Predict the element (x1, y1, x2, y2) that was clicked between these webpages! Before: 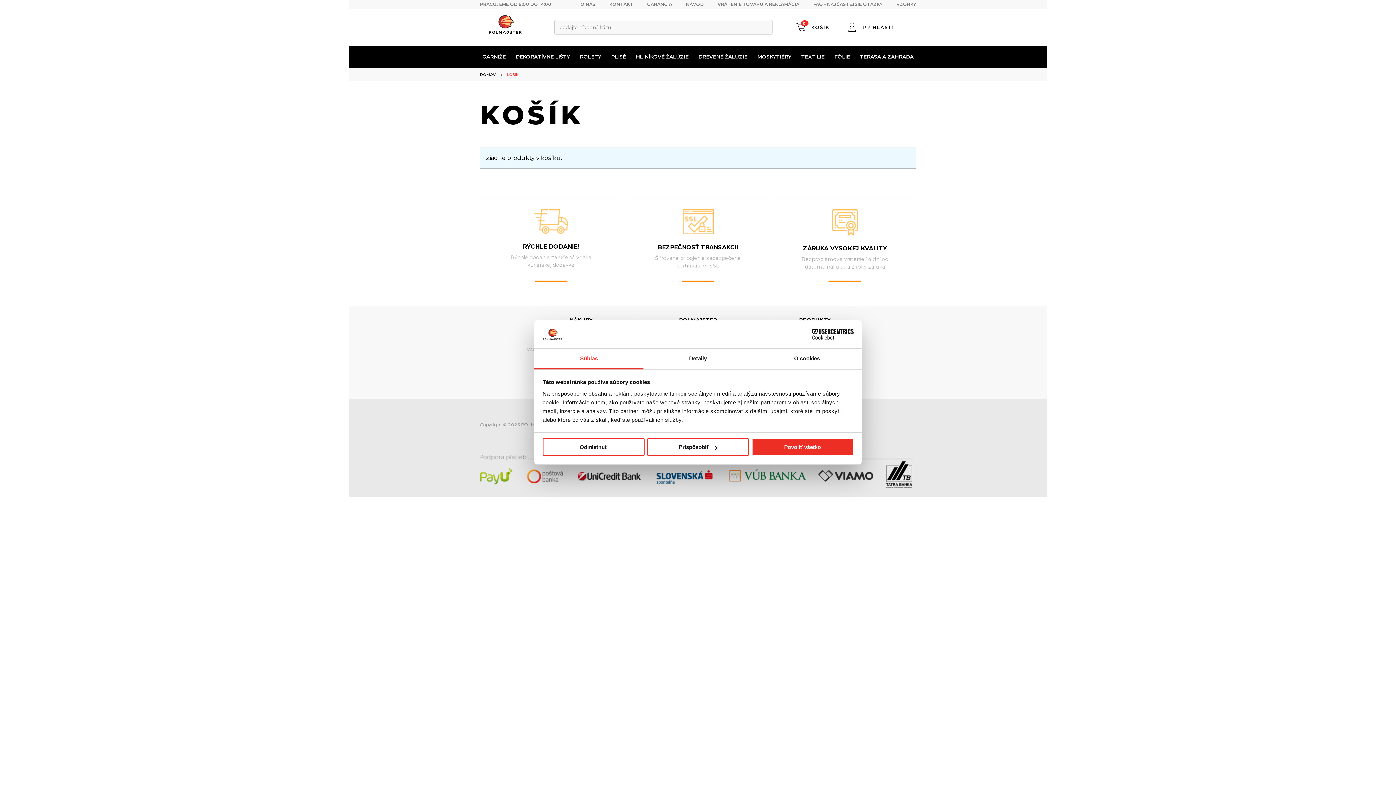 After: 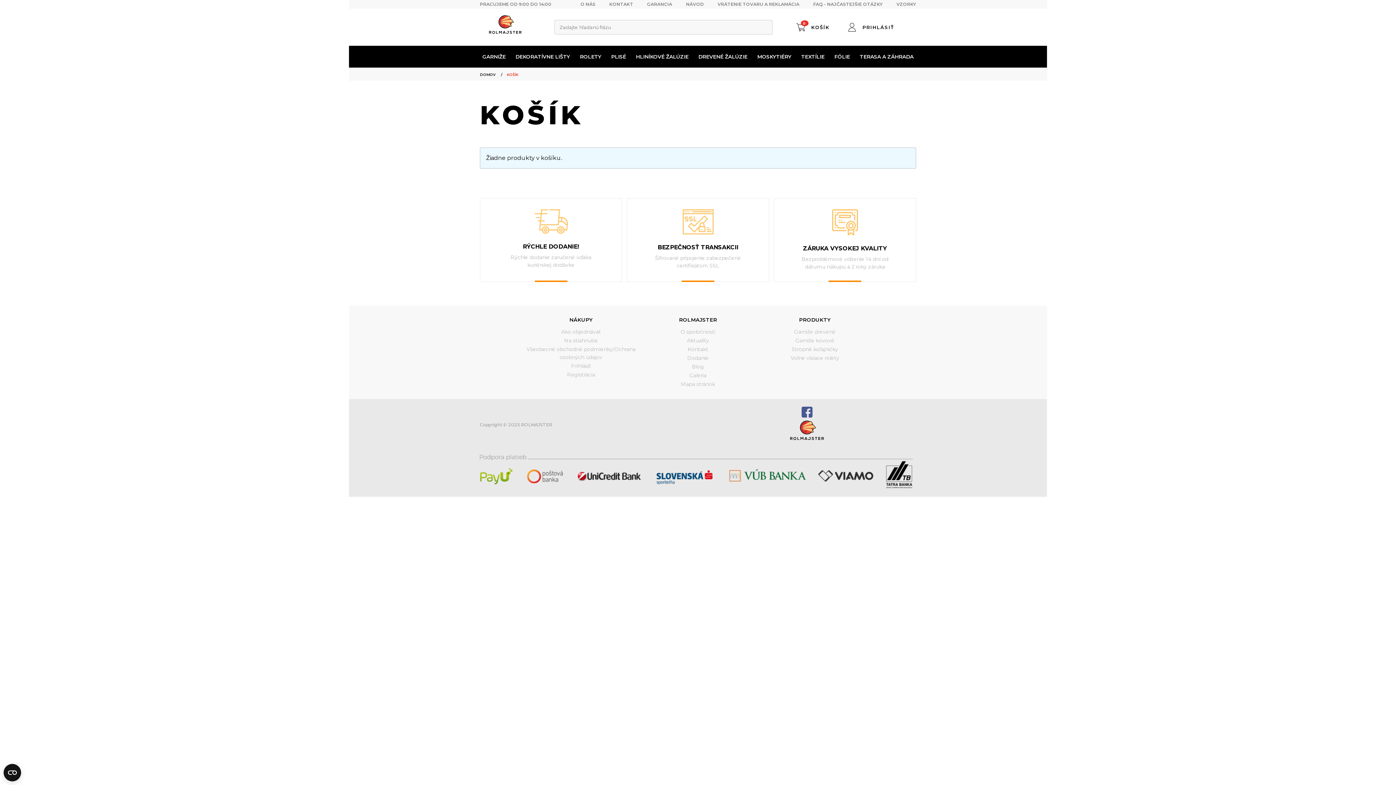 Action: bbox: (751, 438, 853, 456) label: Povoliť všetko